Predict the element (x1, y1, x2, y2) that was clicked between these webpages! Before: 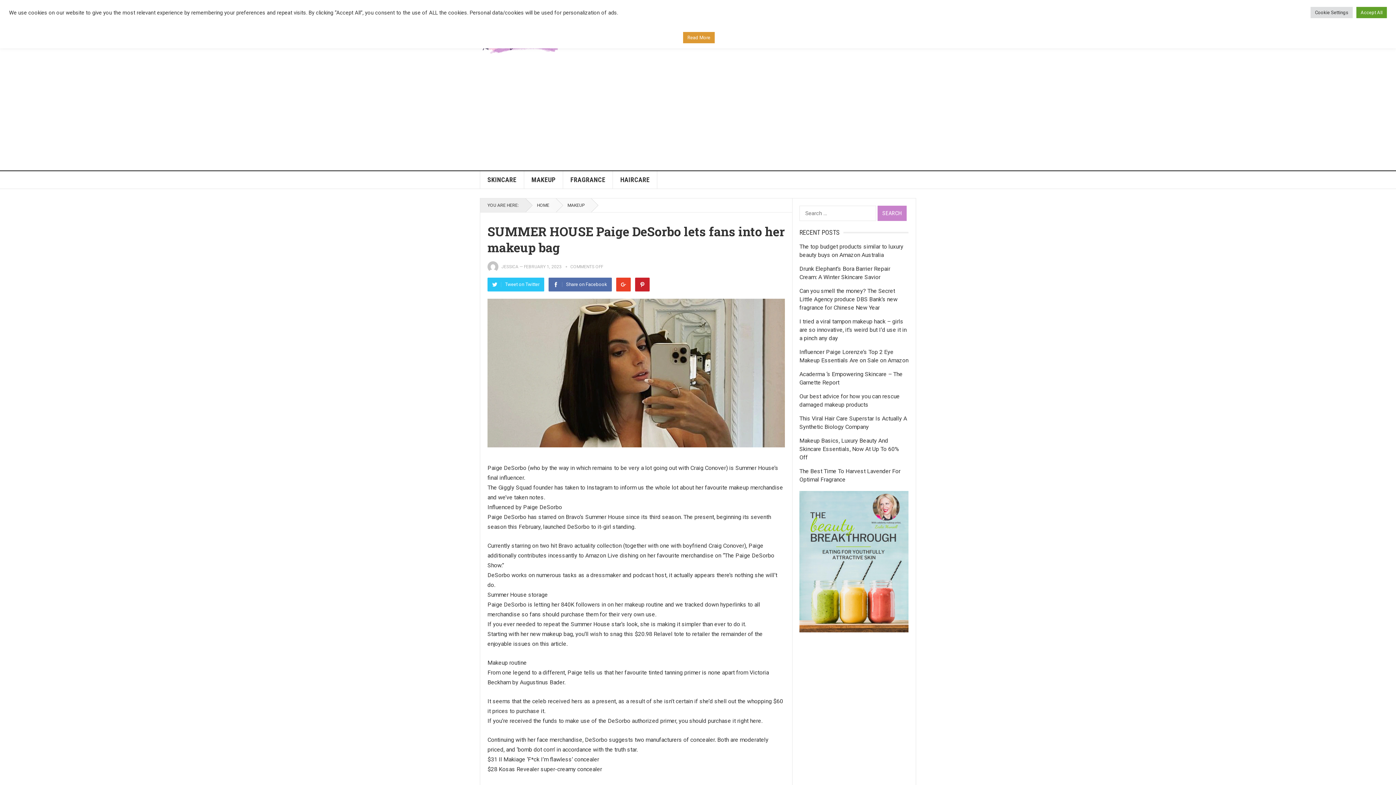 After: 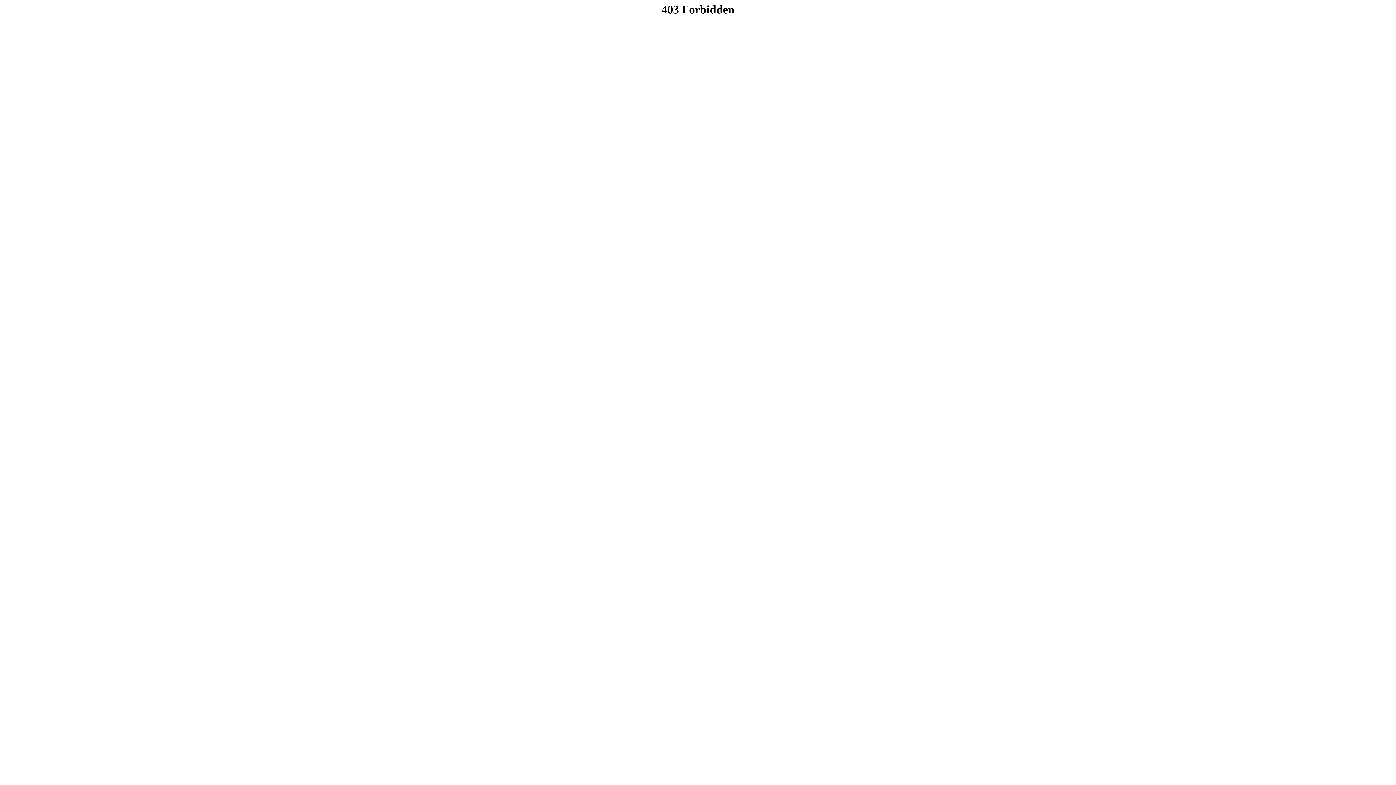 Action: bbox: (799, 627, 908, 634)